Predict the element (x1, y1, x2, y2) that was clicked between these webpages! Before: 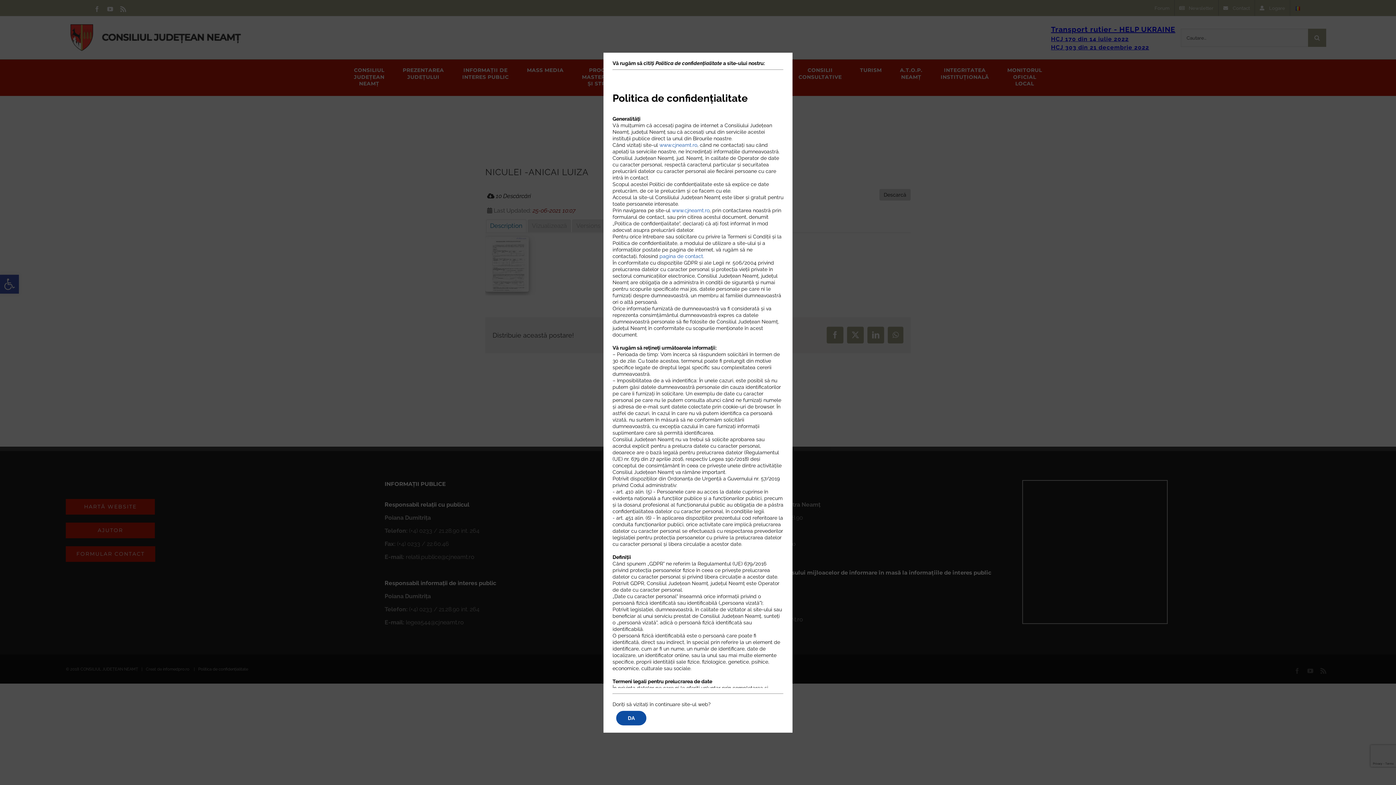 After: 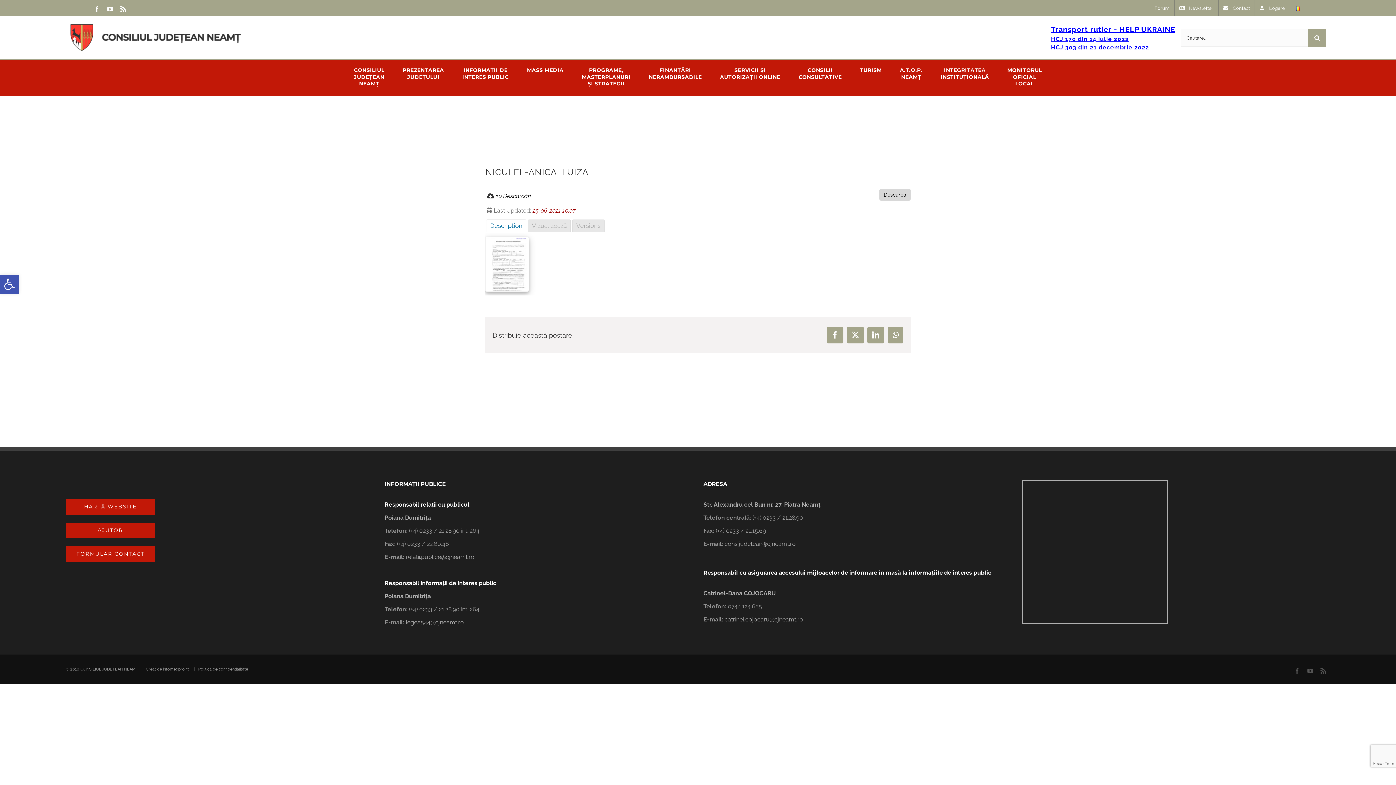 Action: label: DA bbox: (616, 711, 646, 725)